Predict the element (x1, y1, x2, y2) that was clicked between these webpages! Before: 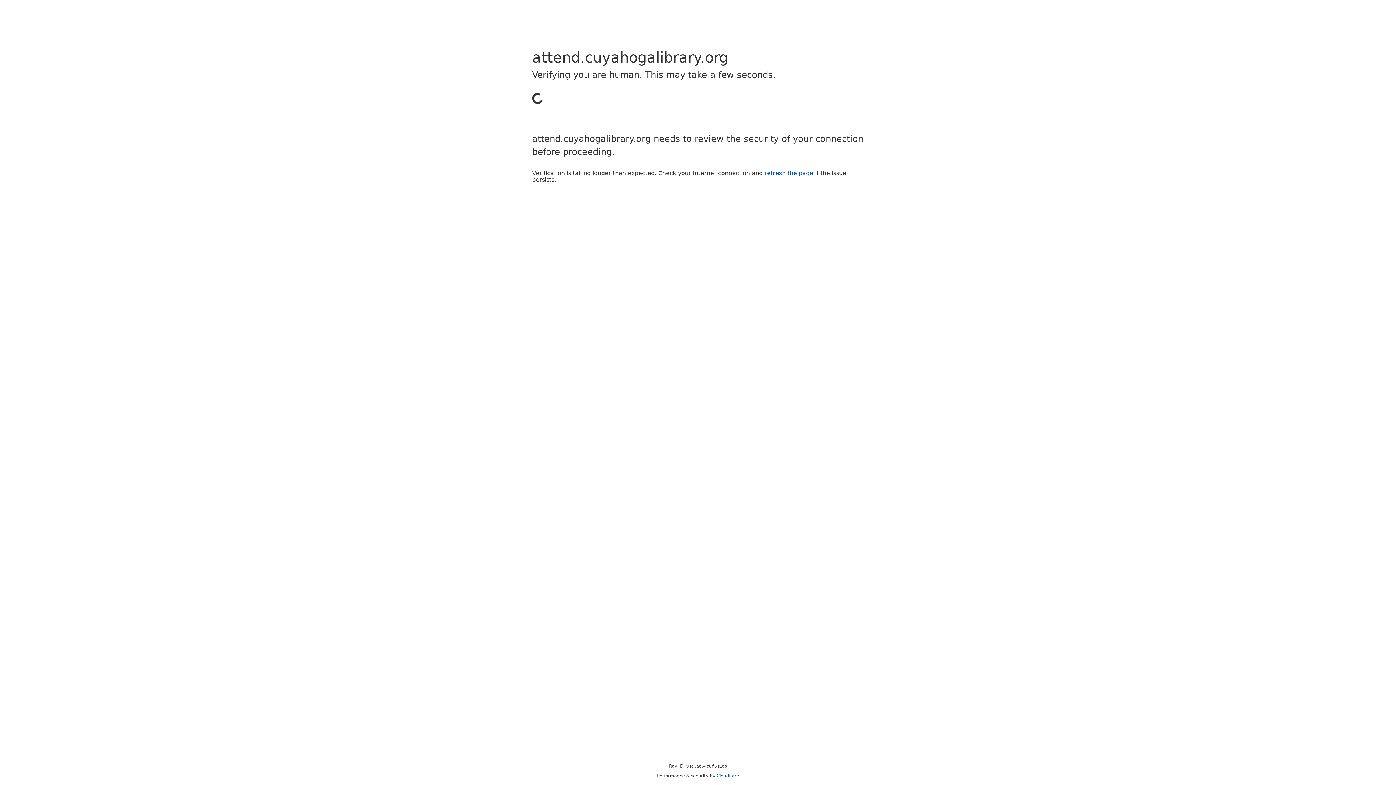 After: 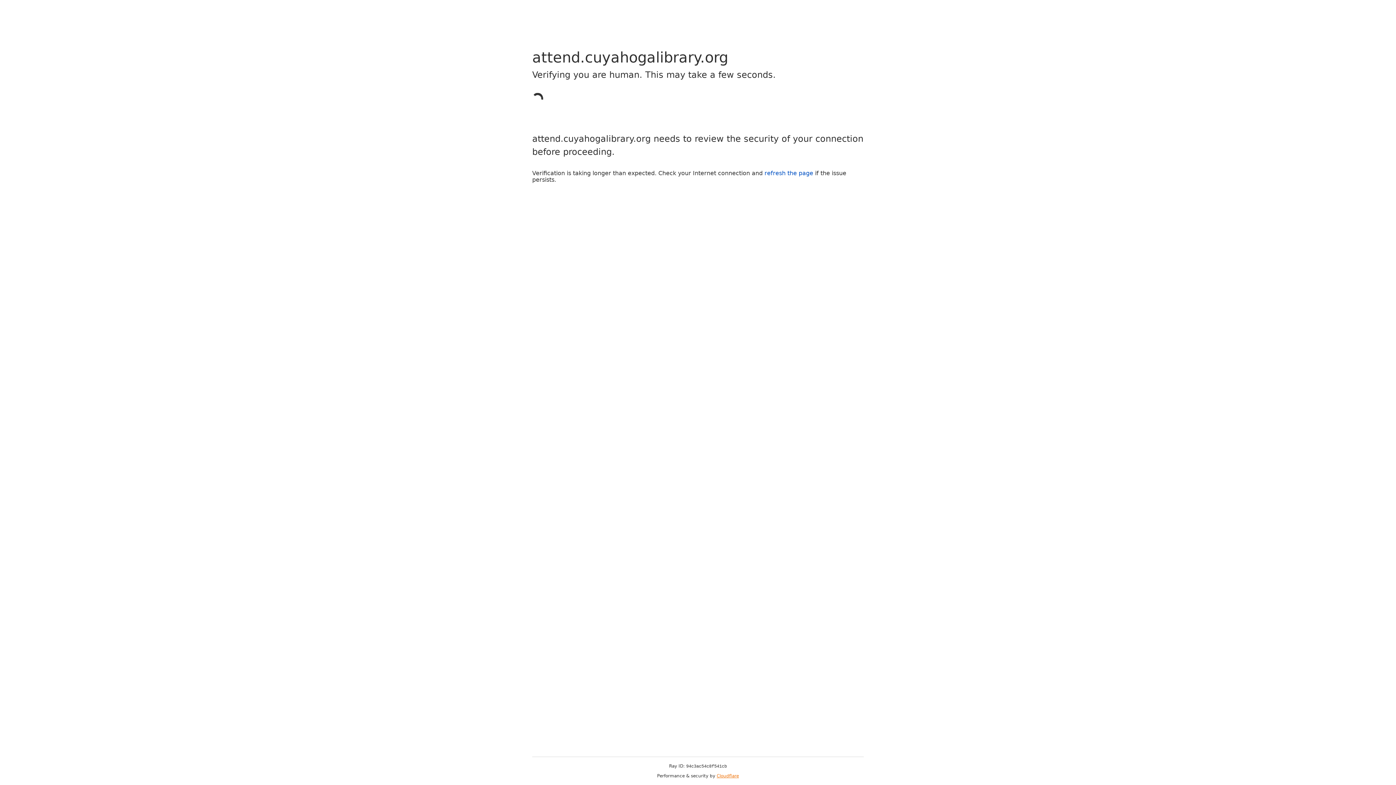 Action: bbox: (716, 773, 739, 778) label: Cloudflare